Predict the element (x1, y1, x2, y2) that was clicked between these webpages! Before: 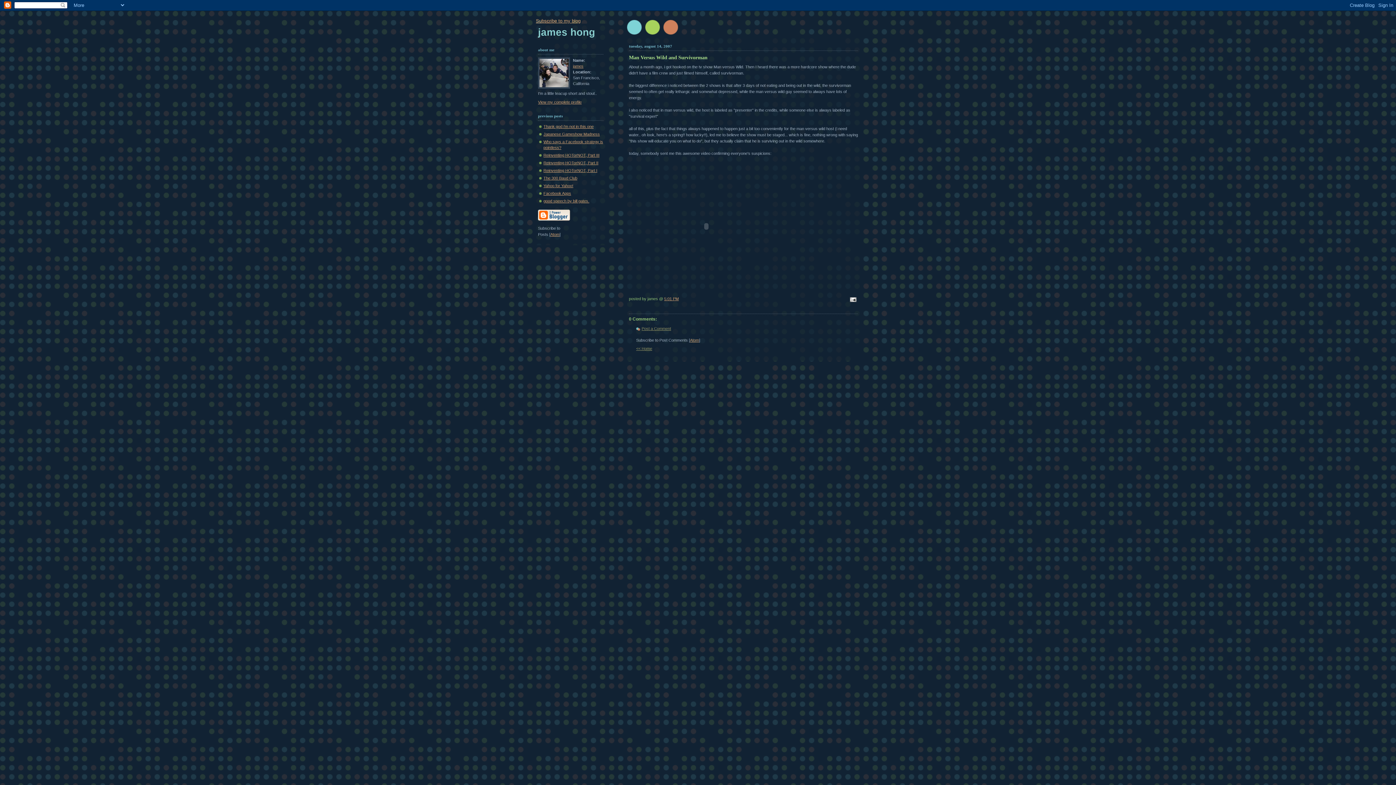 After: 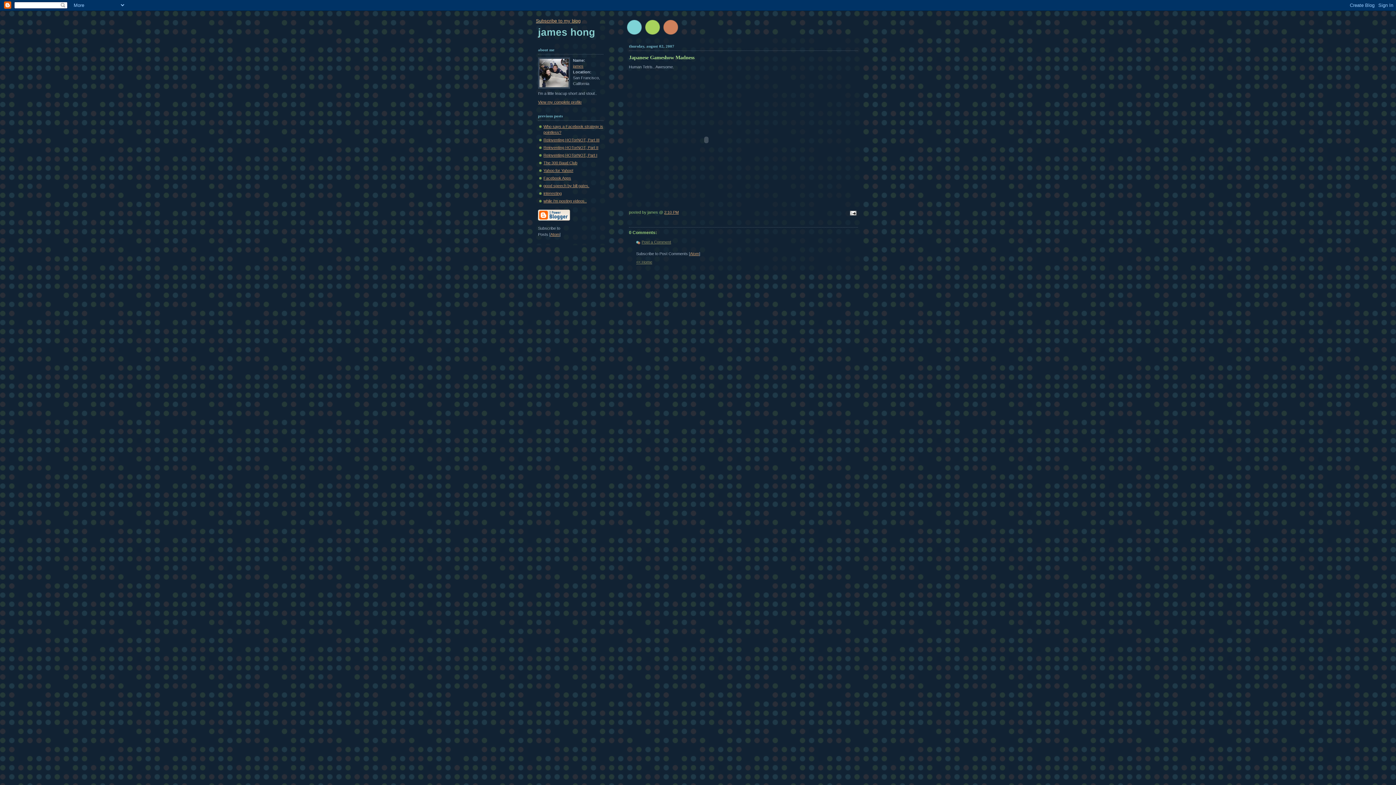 Action: bbox: (543, 132, 600, 136) label: Japanese Gameshow Madness